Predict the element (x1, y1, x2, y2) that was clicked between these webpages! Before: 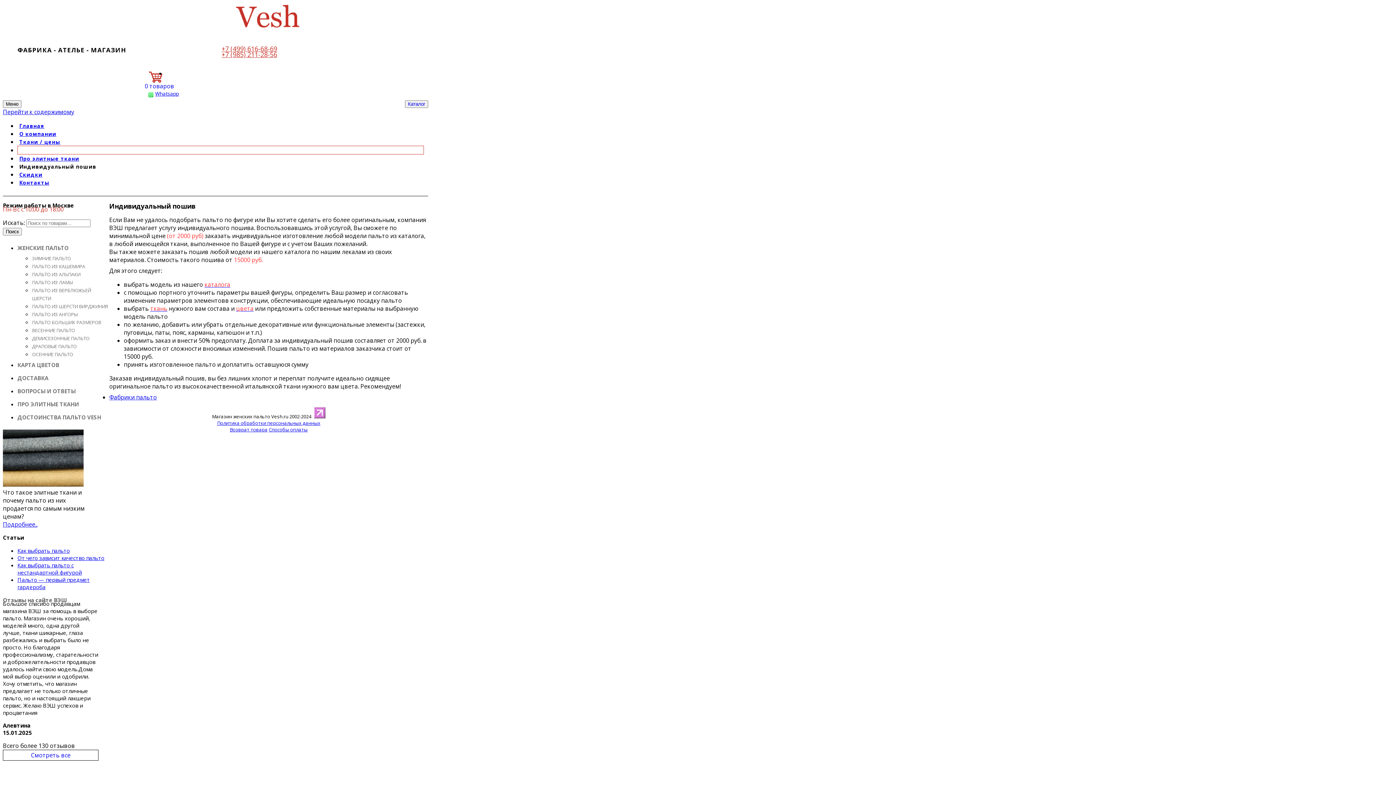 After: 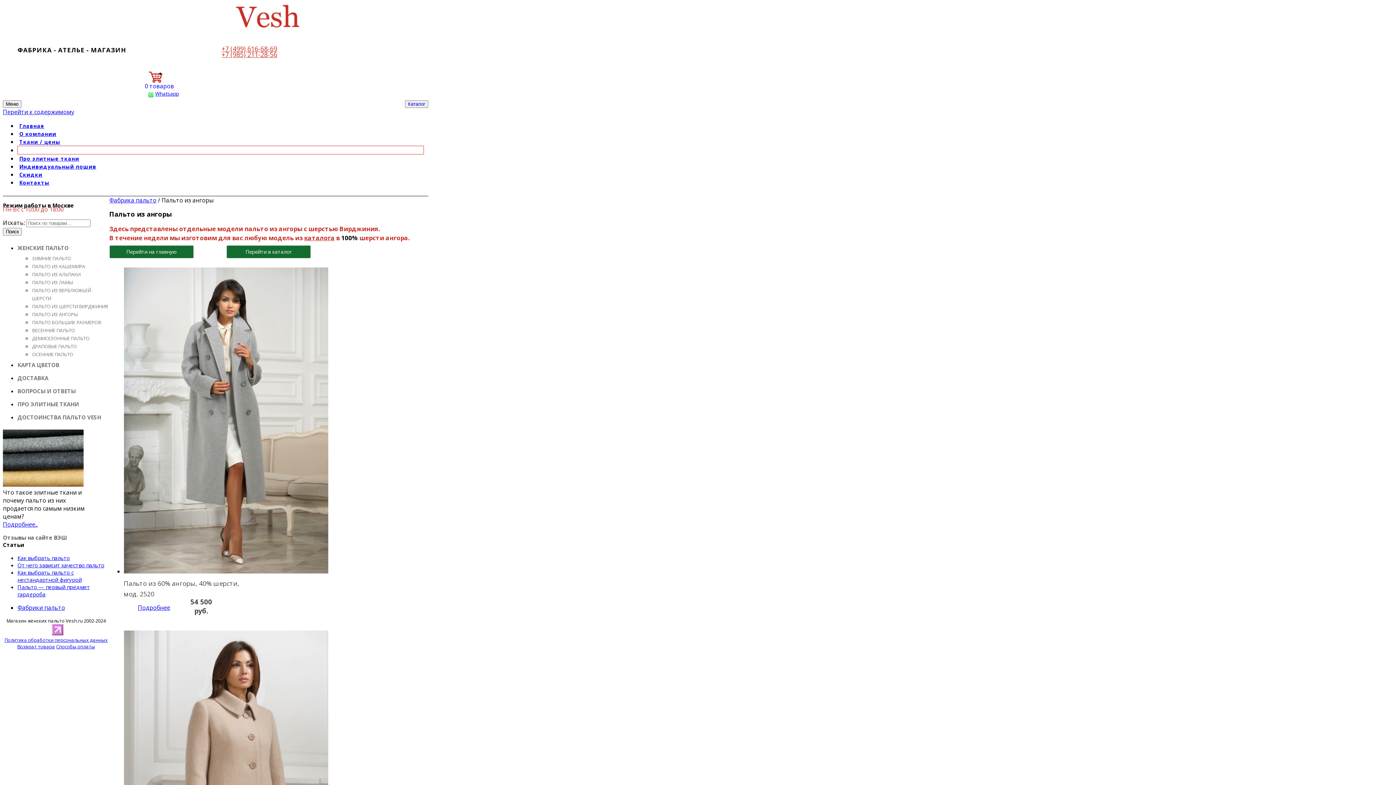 Action: label: ПАЛЬТО ИЗ АНГОРЫ bbox: (32, 311, 77, 317)